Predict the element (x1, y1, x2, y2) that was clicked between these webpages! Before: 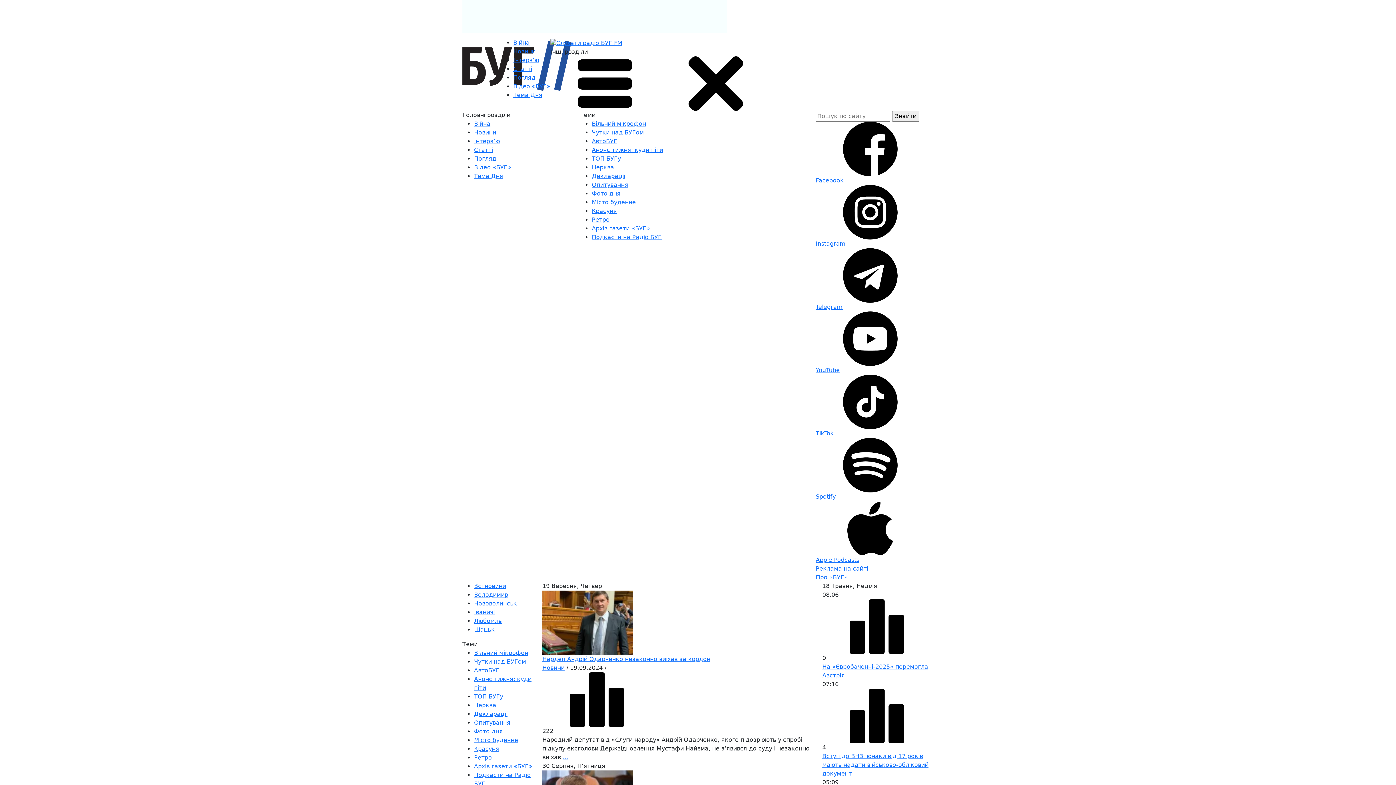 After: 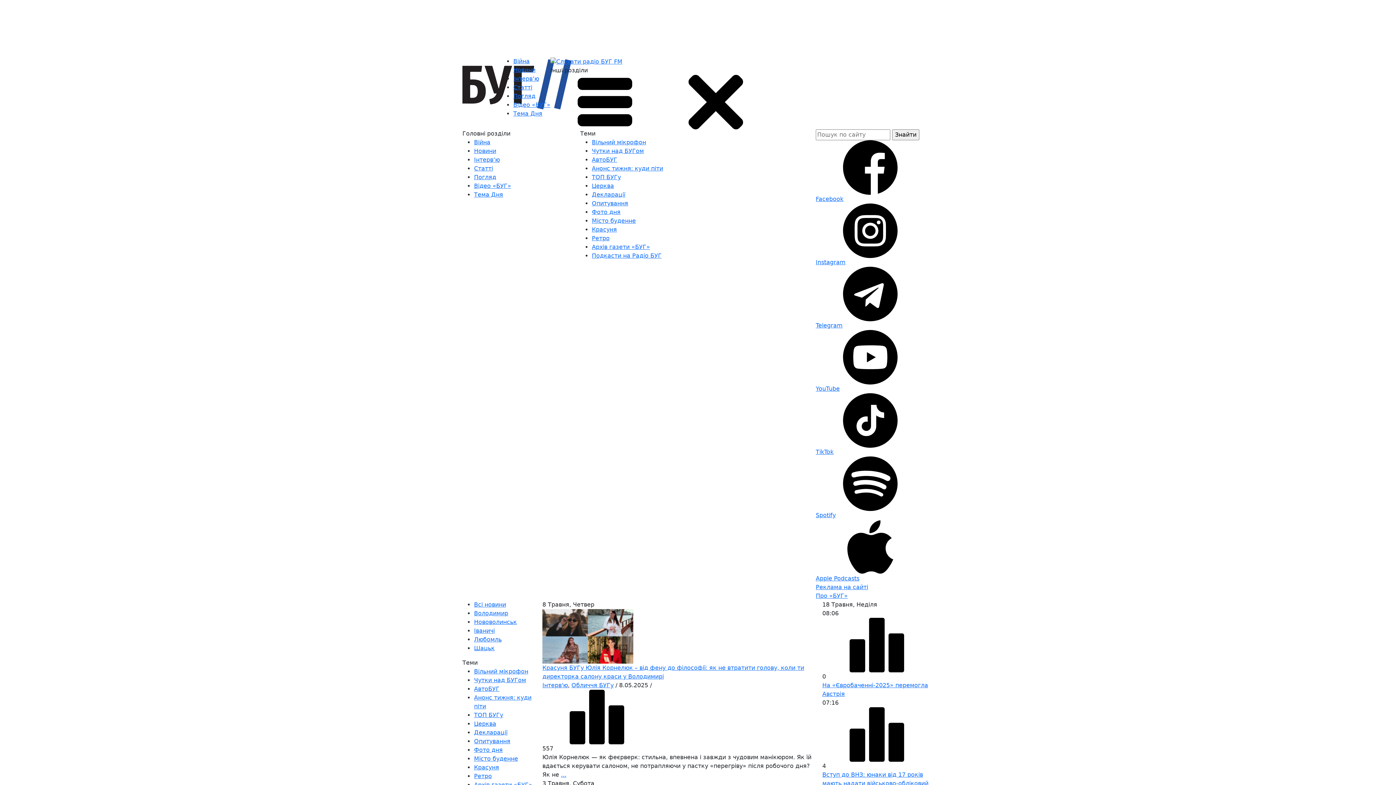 Action: bbox: (592, 207, 617, 214) label: Красуня